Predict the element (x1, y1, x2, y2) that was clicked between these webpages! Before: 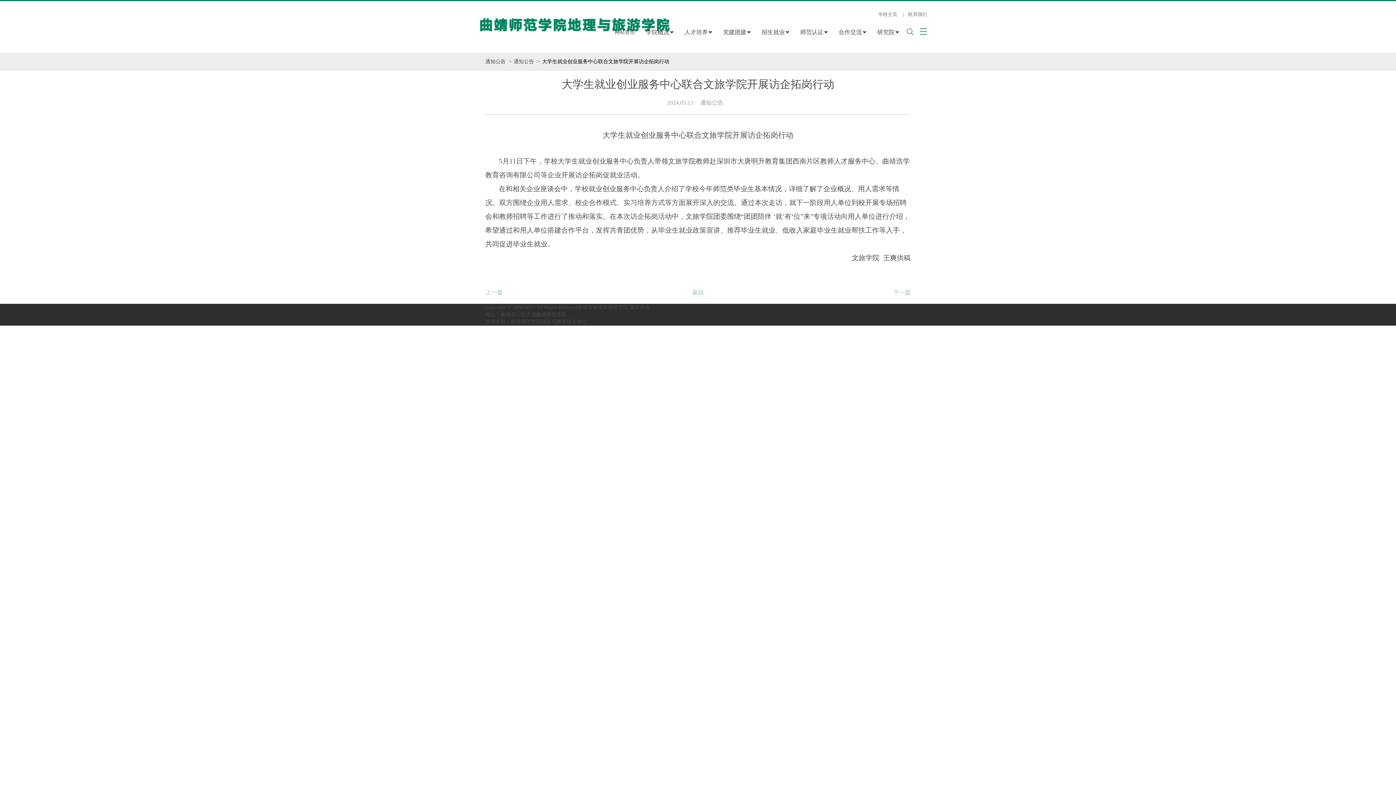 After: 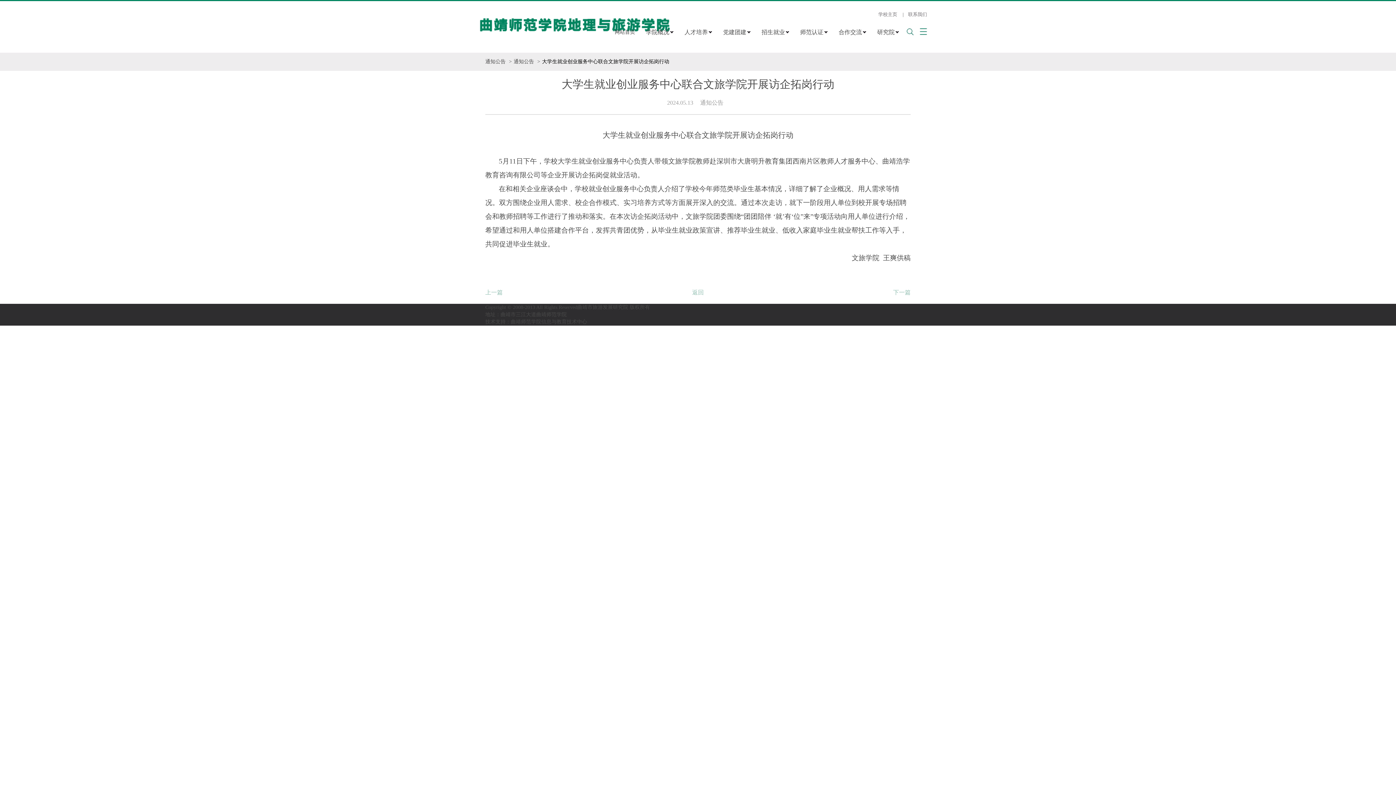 Action: label: 联系我们 bbox: (908, 11, 927, 17)